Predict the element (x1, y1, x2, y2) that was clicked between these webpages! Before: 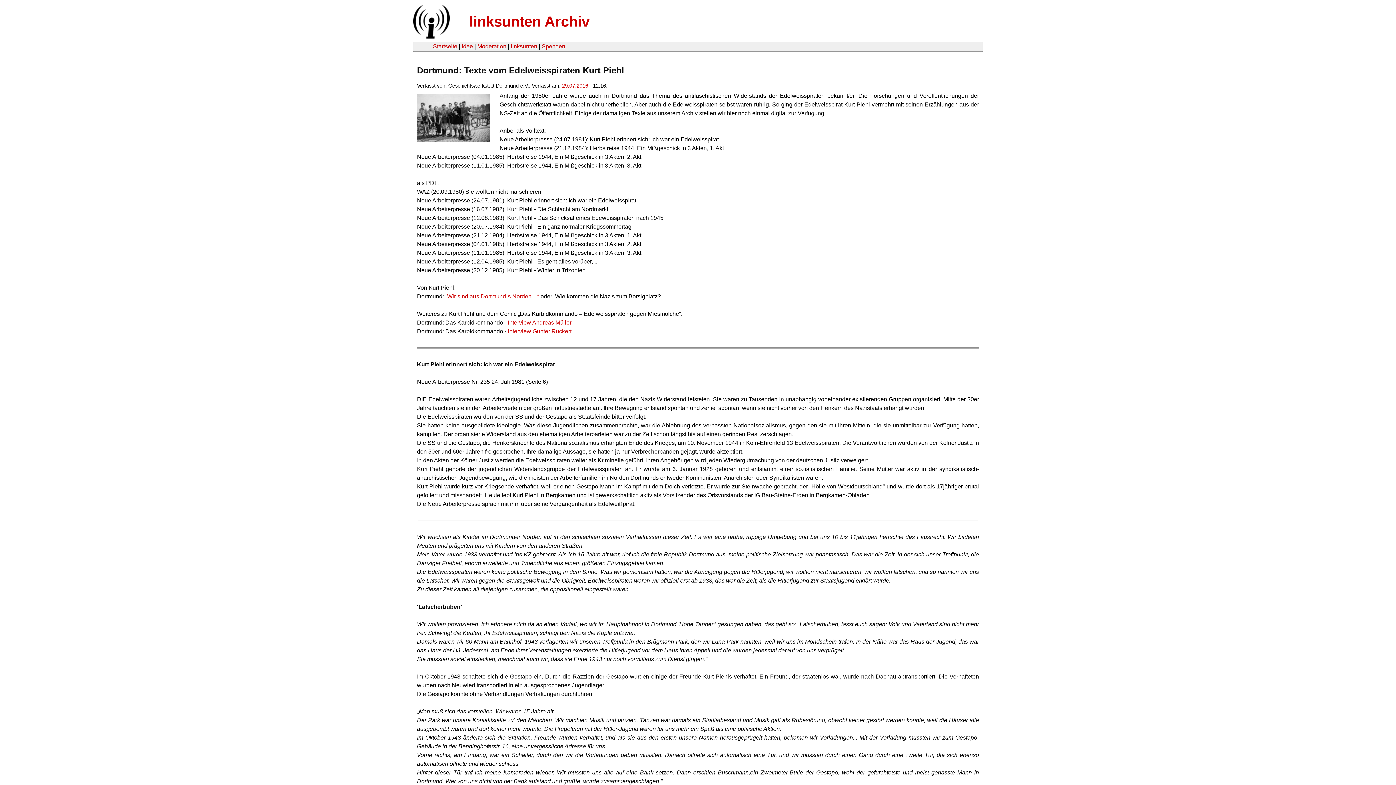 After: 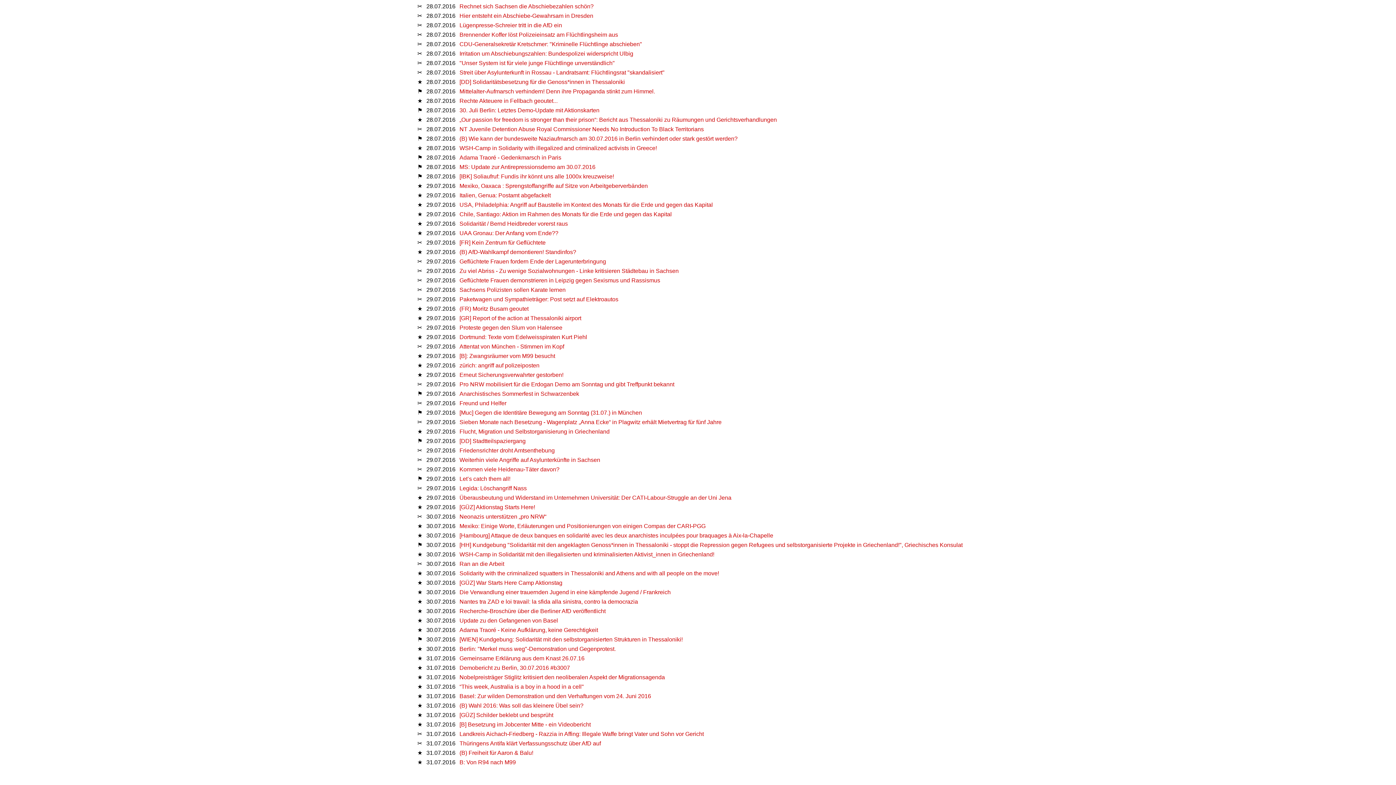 Action: label: 29.07.2016 bbox: (562, 82, 588, 88)